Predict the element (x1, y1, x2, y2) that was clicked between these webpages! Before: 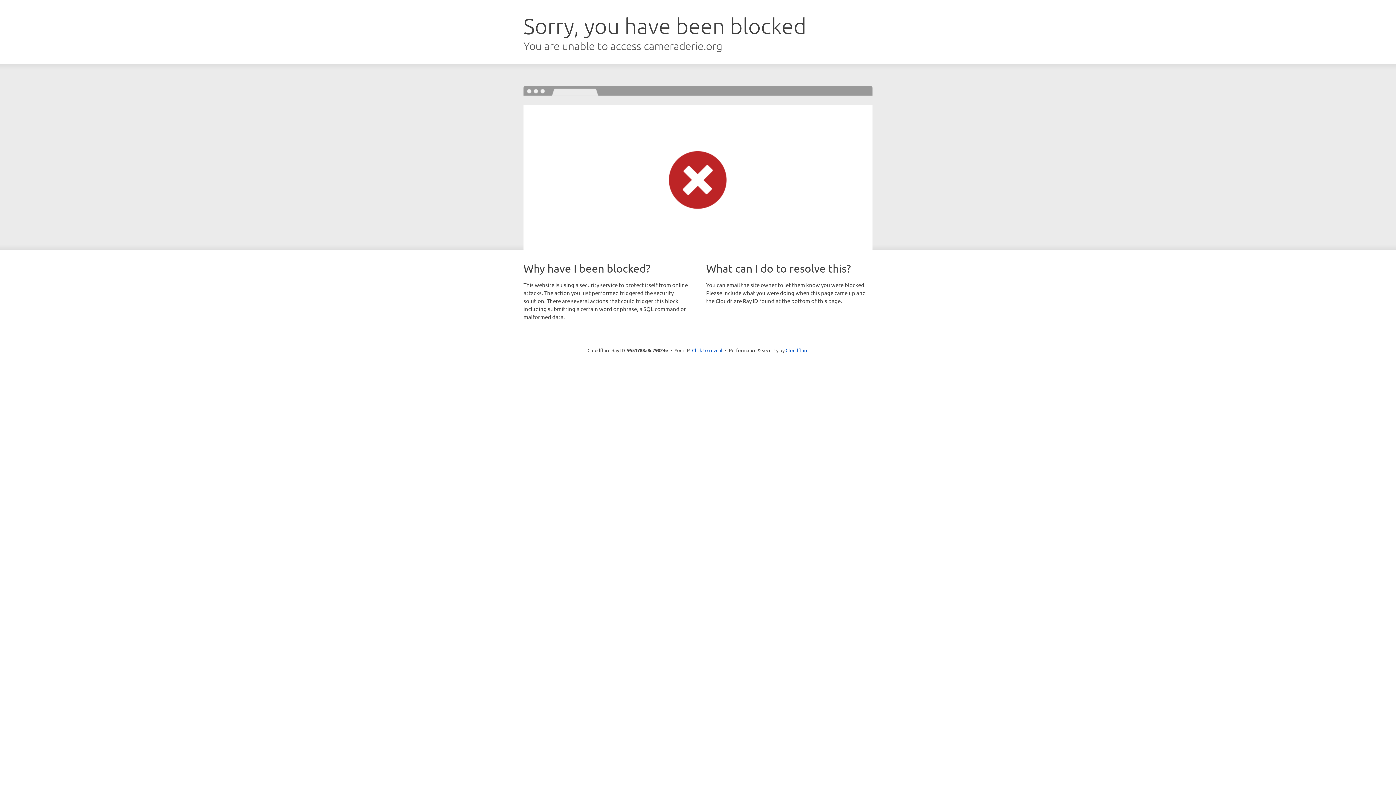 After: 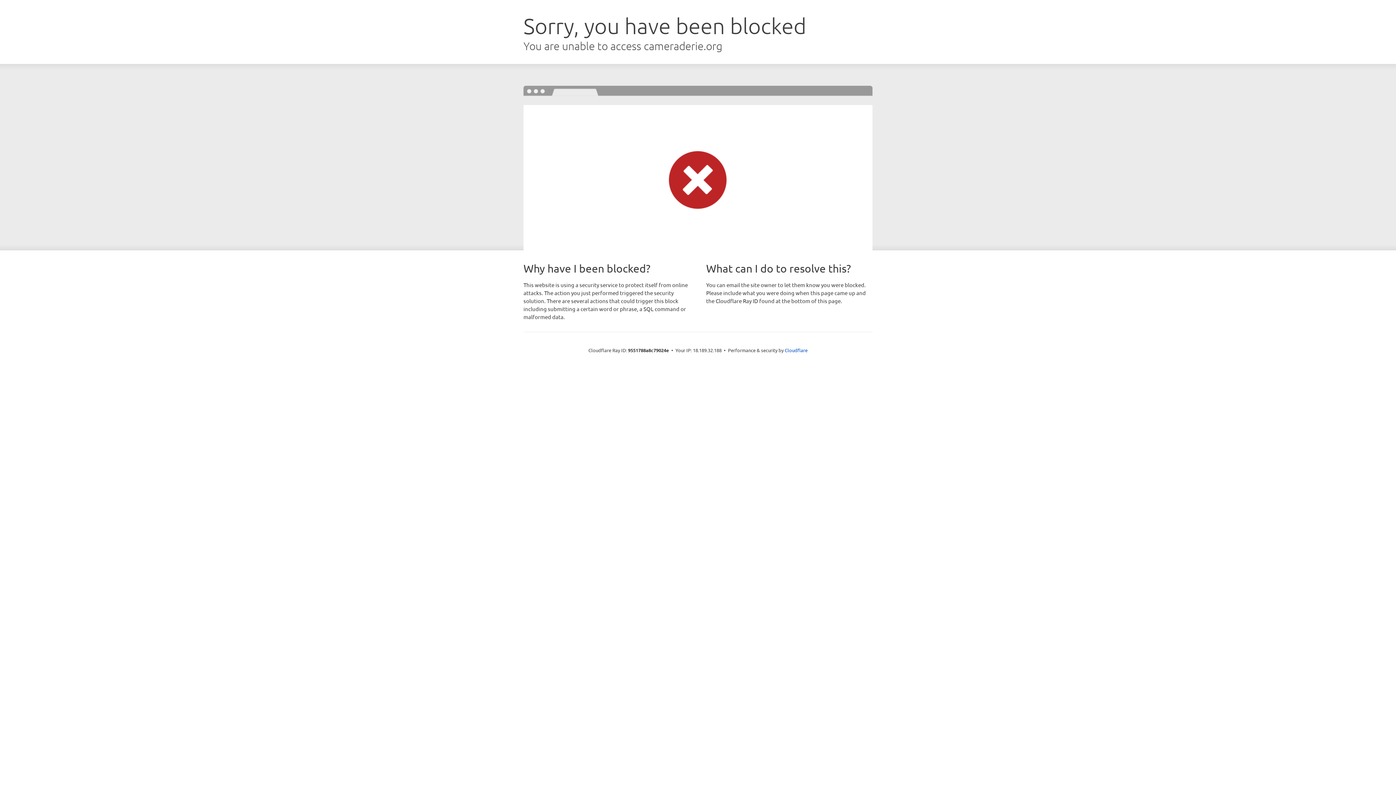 Action: label: Click to reveal bbox: (692, 346, 722, 353)